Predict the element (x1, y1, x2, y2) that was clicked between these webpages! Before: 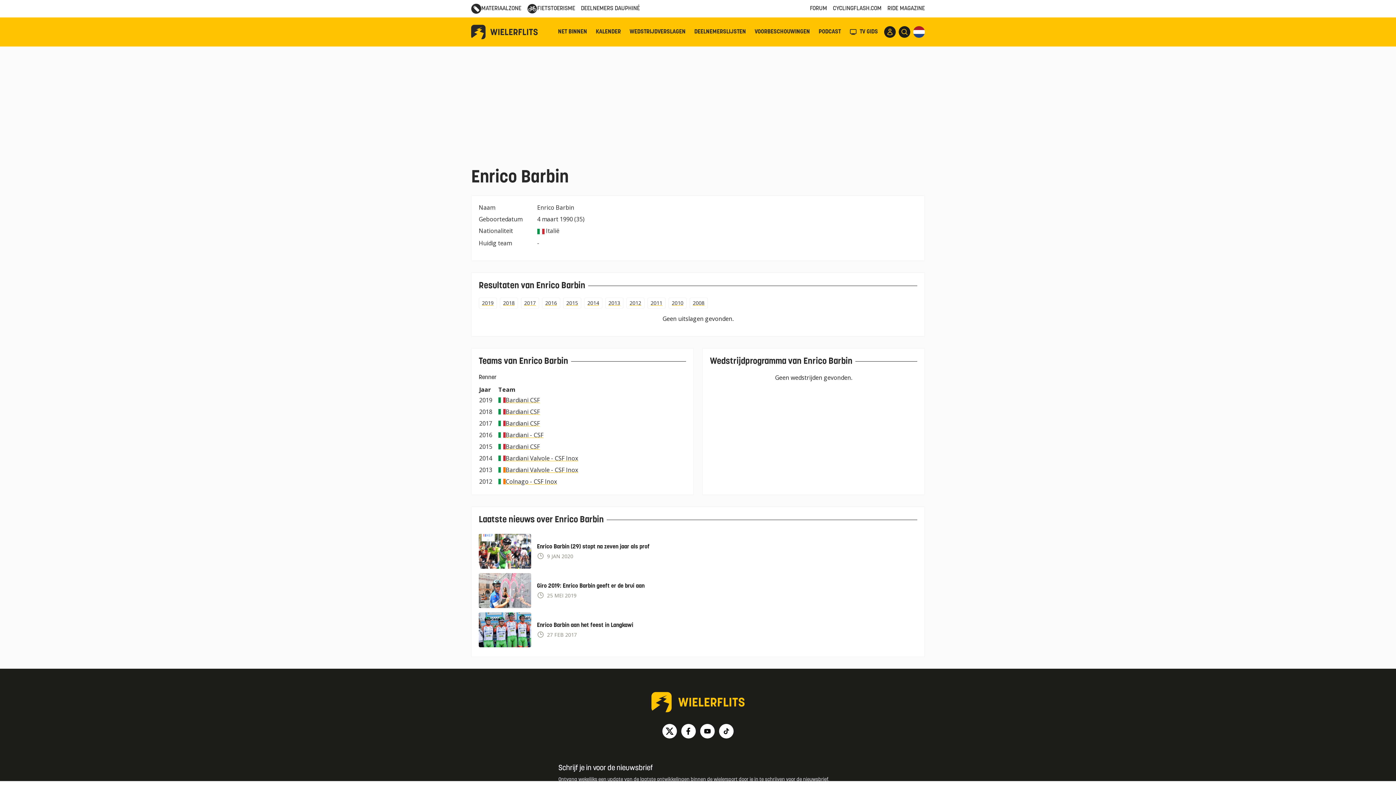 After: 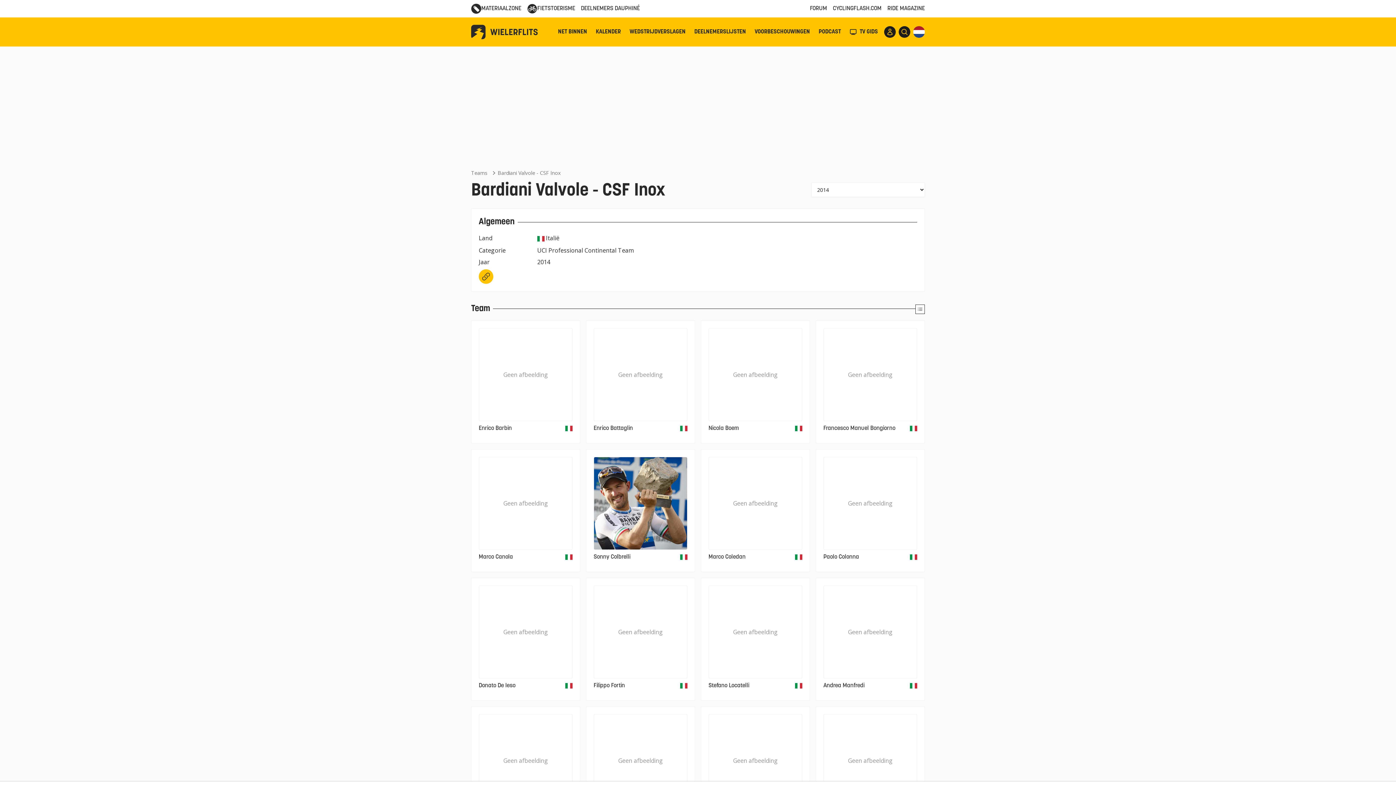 Action: label: Bardiani Valvole - CSF Inox bbox: (505, 454, 578, 462)